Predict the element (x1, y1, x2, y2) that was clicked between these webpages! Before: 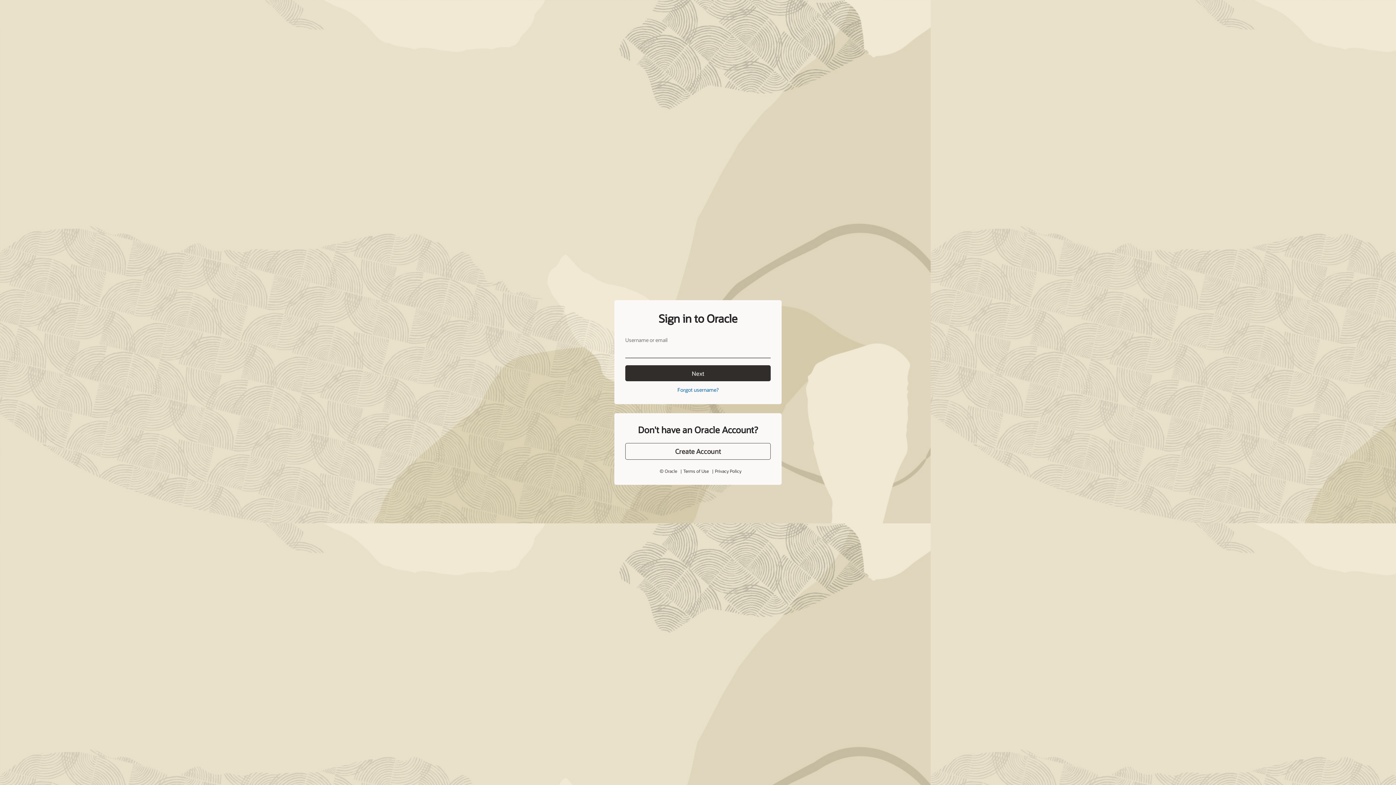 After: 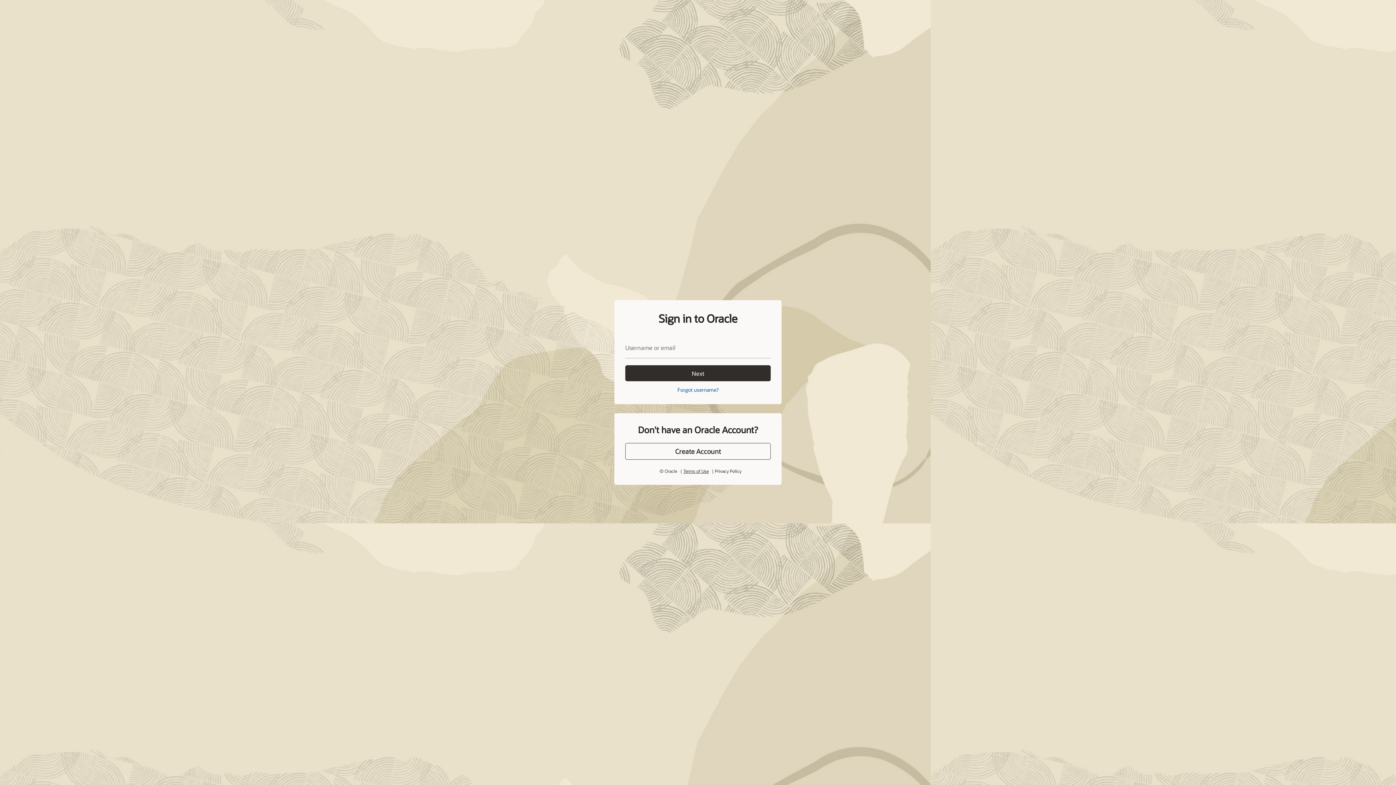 Action: label: Terms of Use bbox: (683, 452, 708, 458)